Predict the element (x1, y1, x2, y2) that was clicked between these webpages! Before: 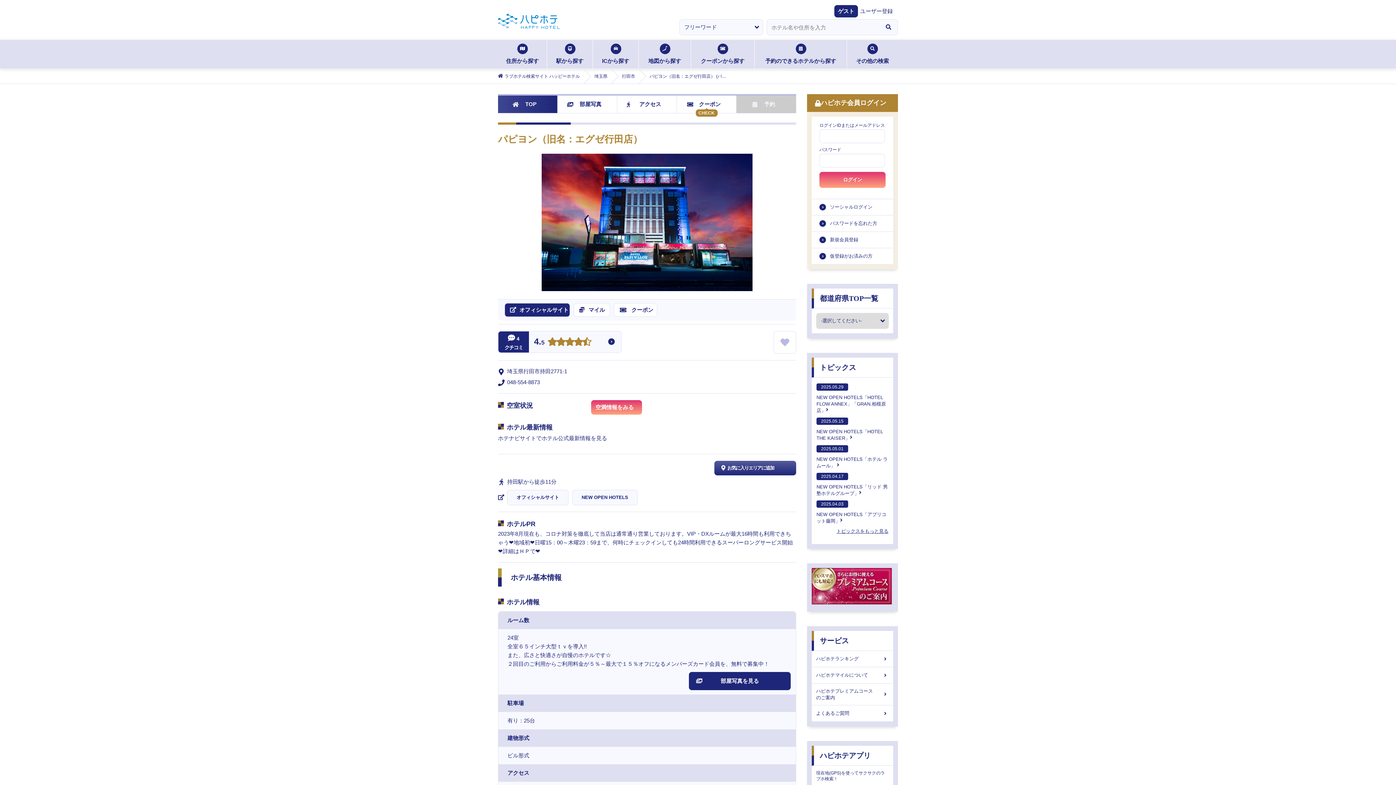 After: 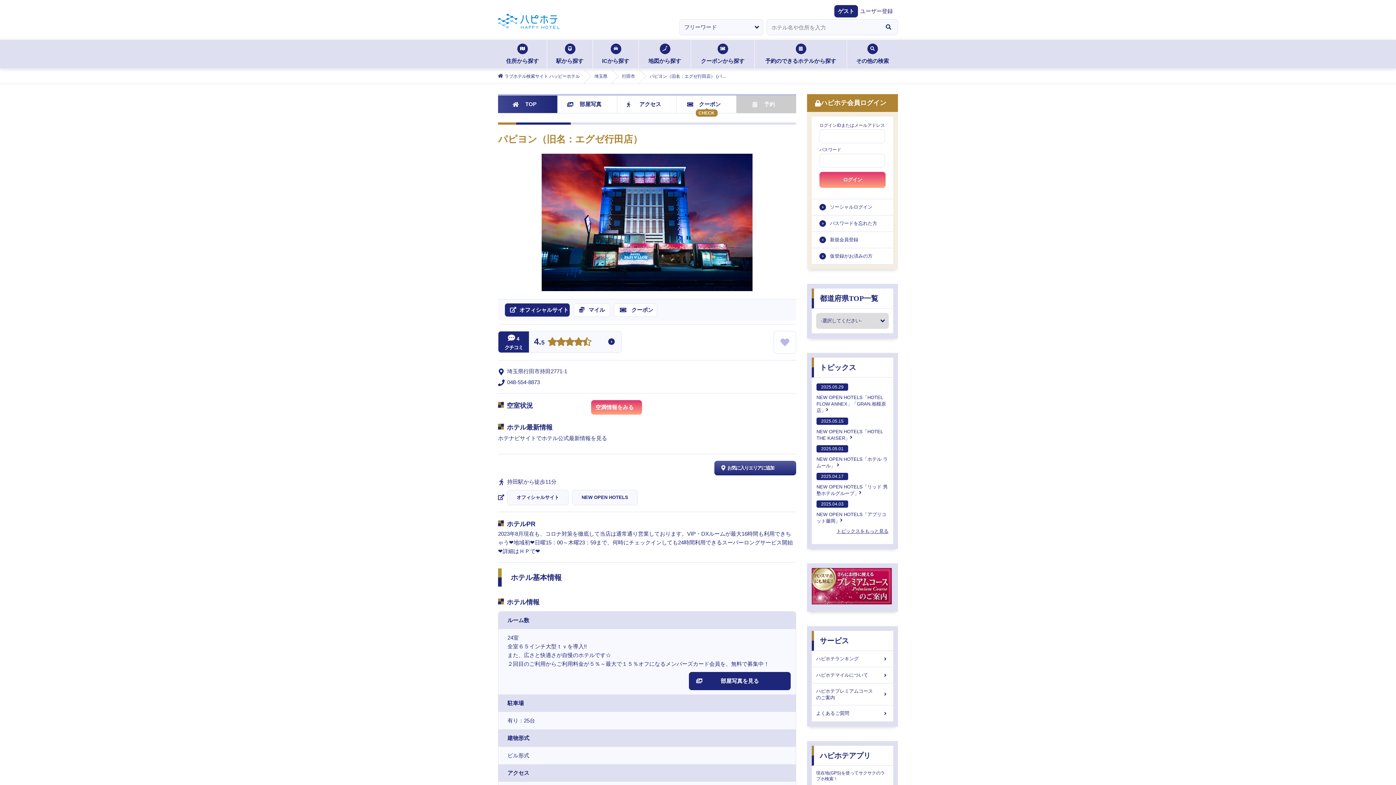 Action: bbox: (774, 331, 796, 353)